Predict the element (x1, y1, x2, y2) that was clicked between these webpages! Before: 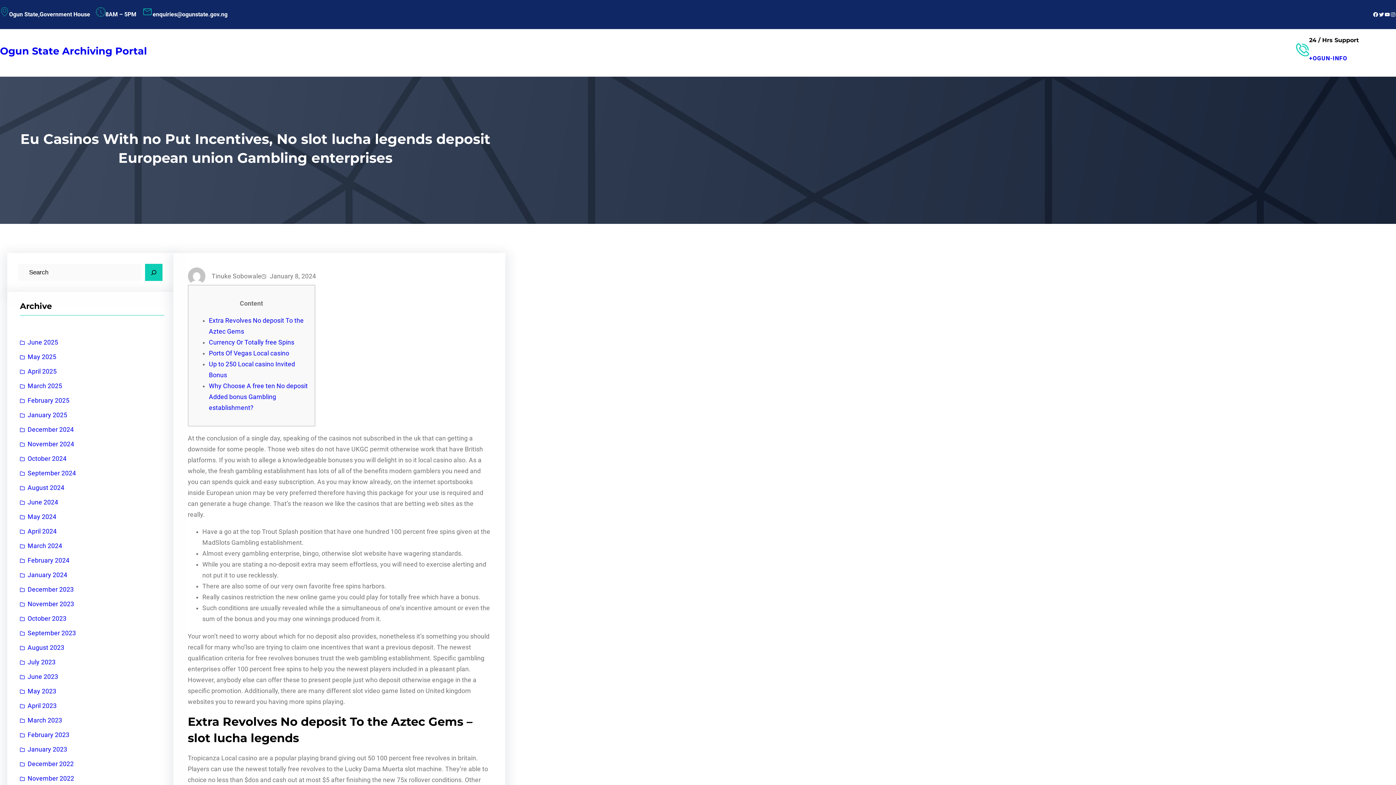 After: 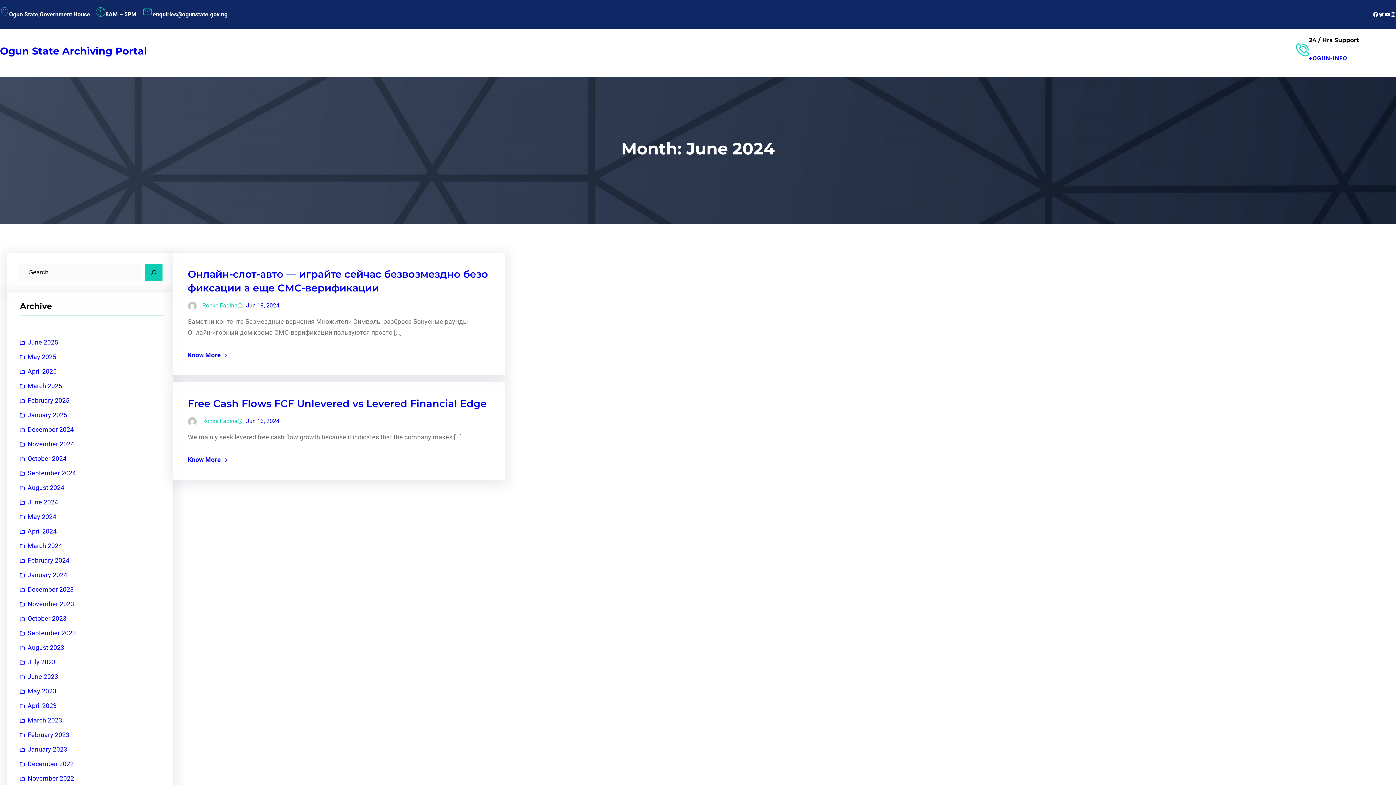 Action: bbox: (20, 495, 58, 509) label: June 2024